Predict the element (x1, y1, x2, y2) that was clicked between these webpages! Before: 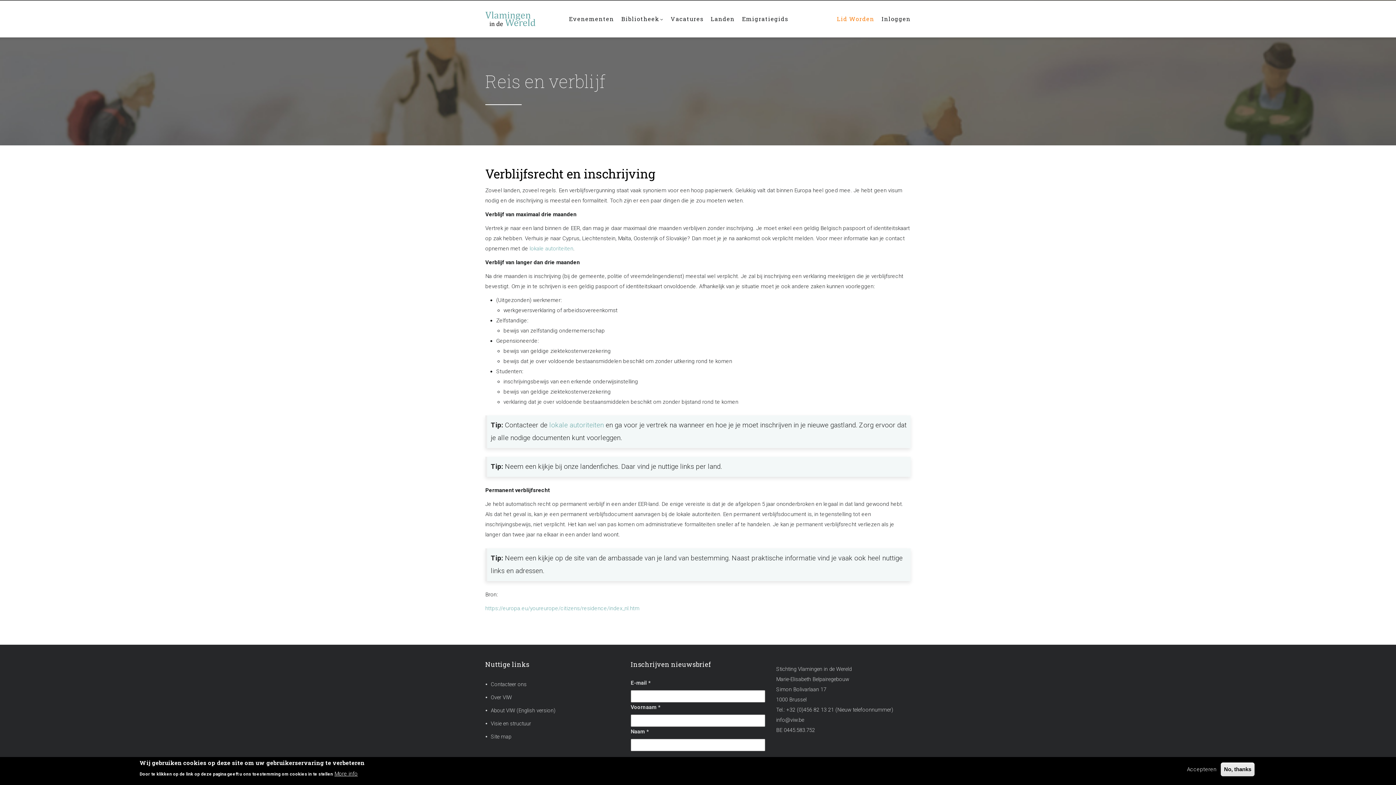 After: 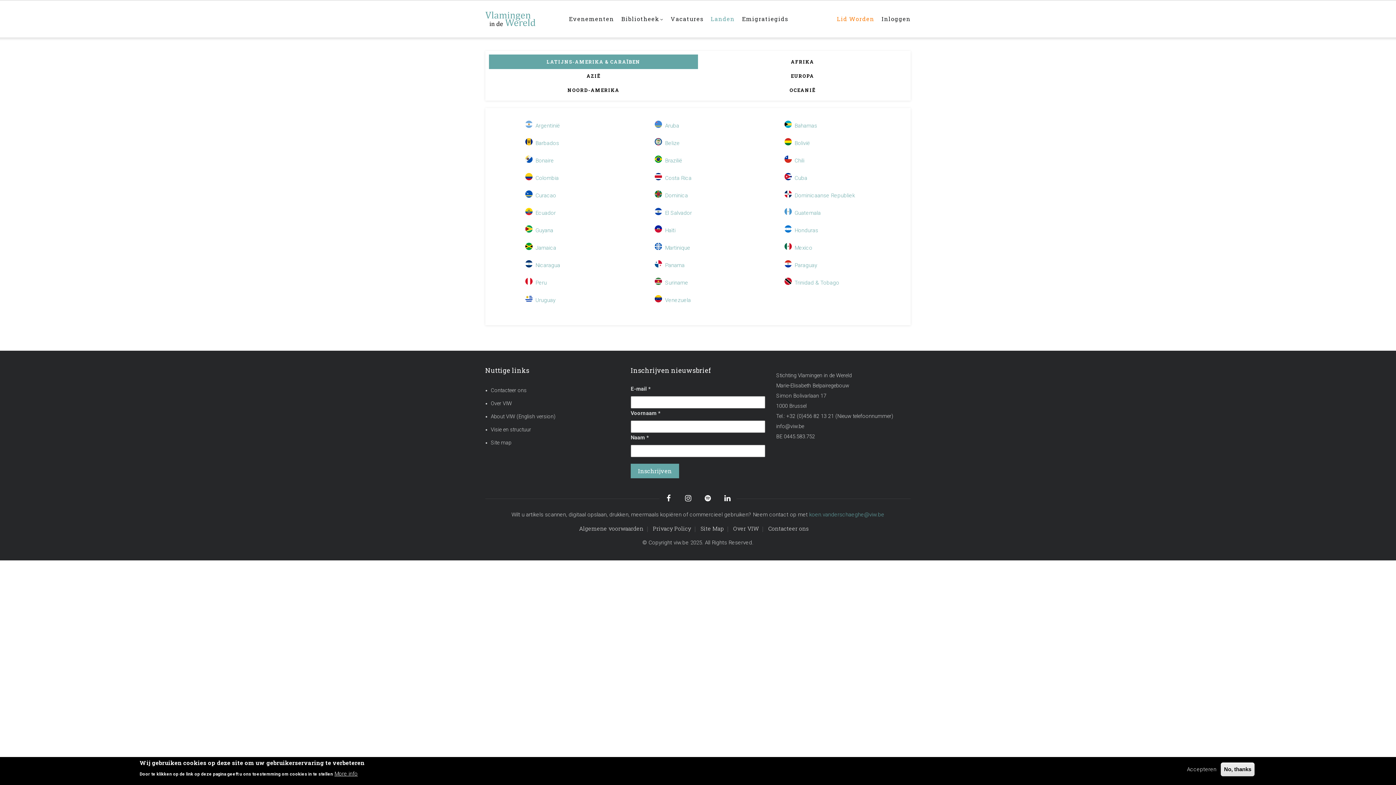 Action: bbox: (707, 0, 738, 37) label: Landen